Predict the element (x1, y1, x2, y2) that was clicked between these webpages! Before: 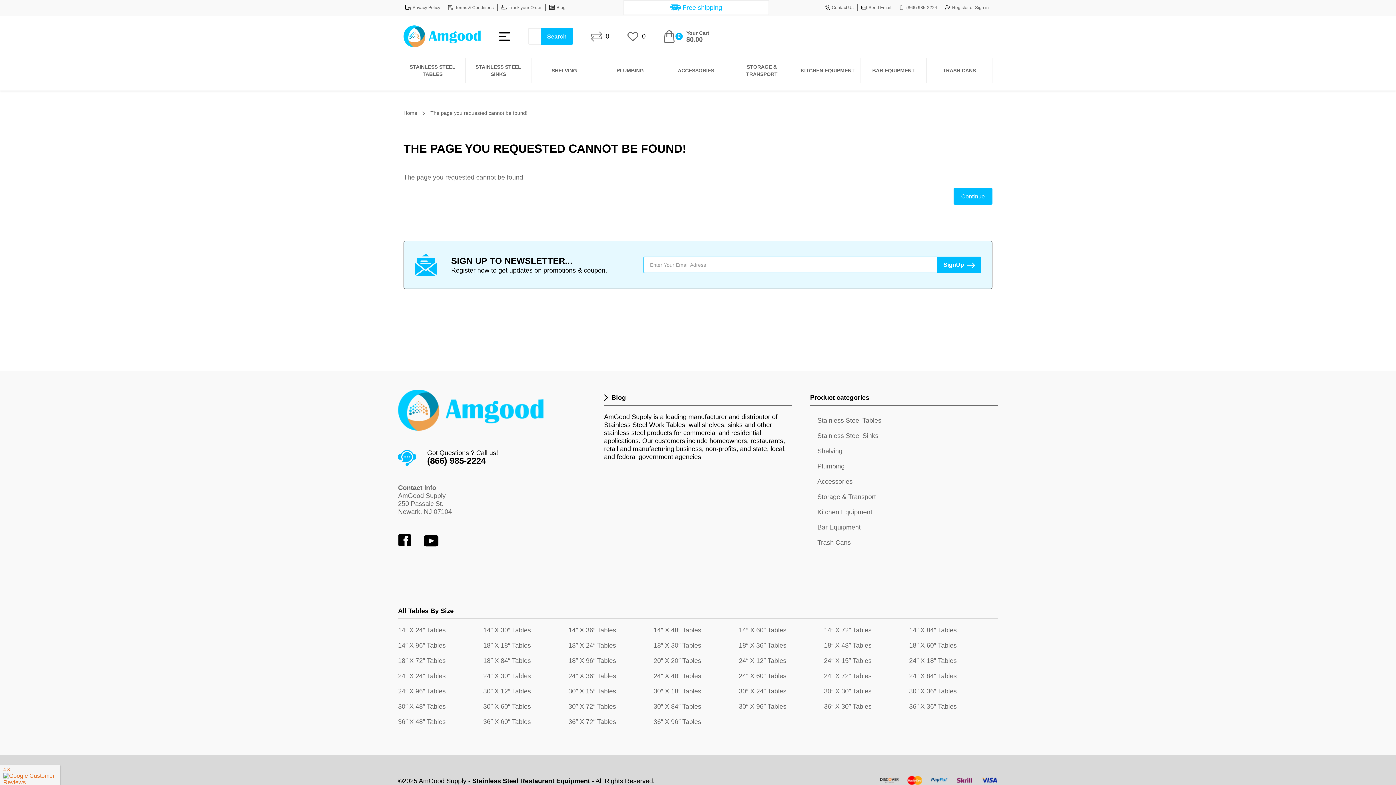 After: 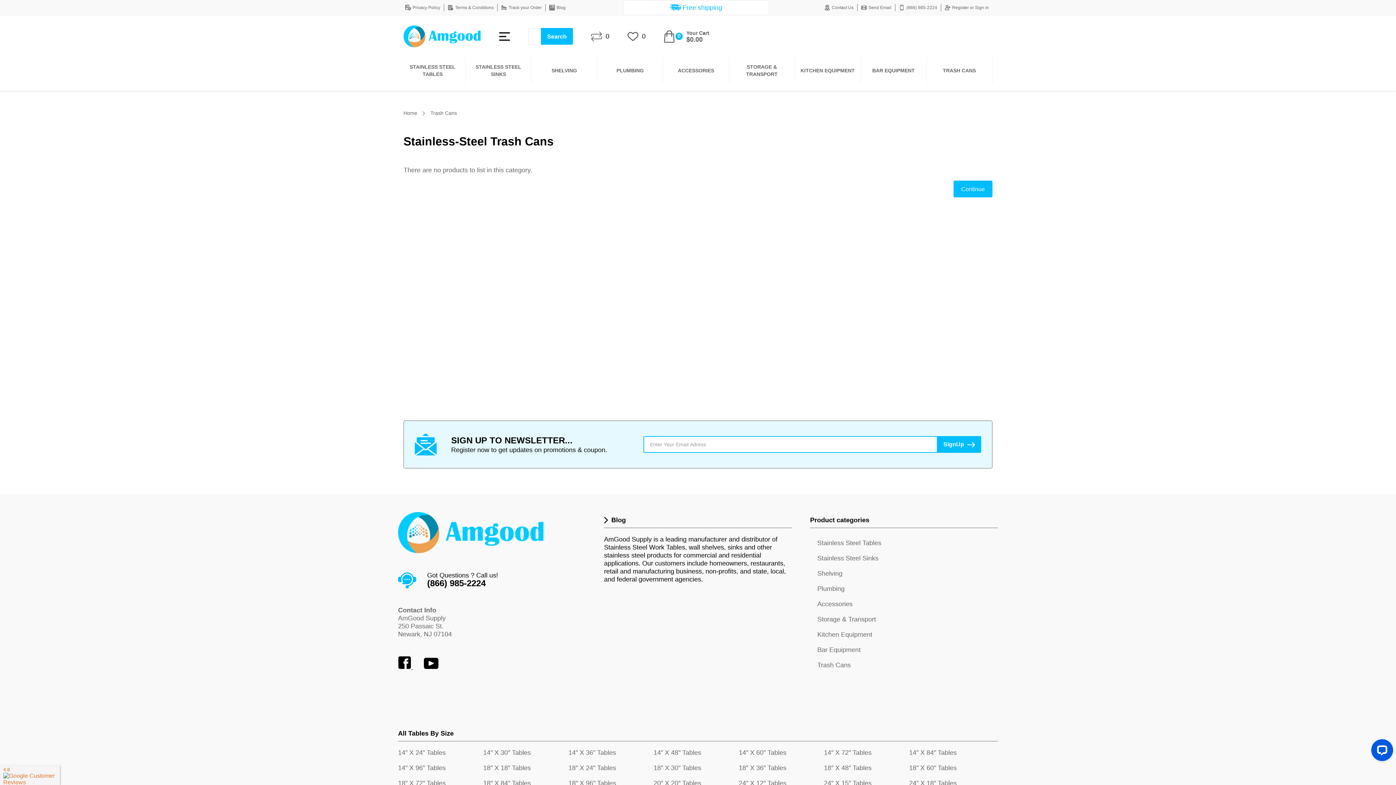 Action: label: Trash Cans bbox: (810, 535, 998, 550)